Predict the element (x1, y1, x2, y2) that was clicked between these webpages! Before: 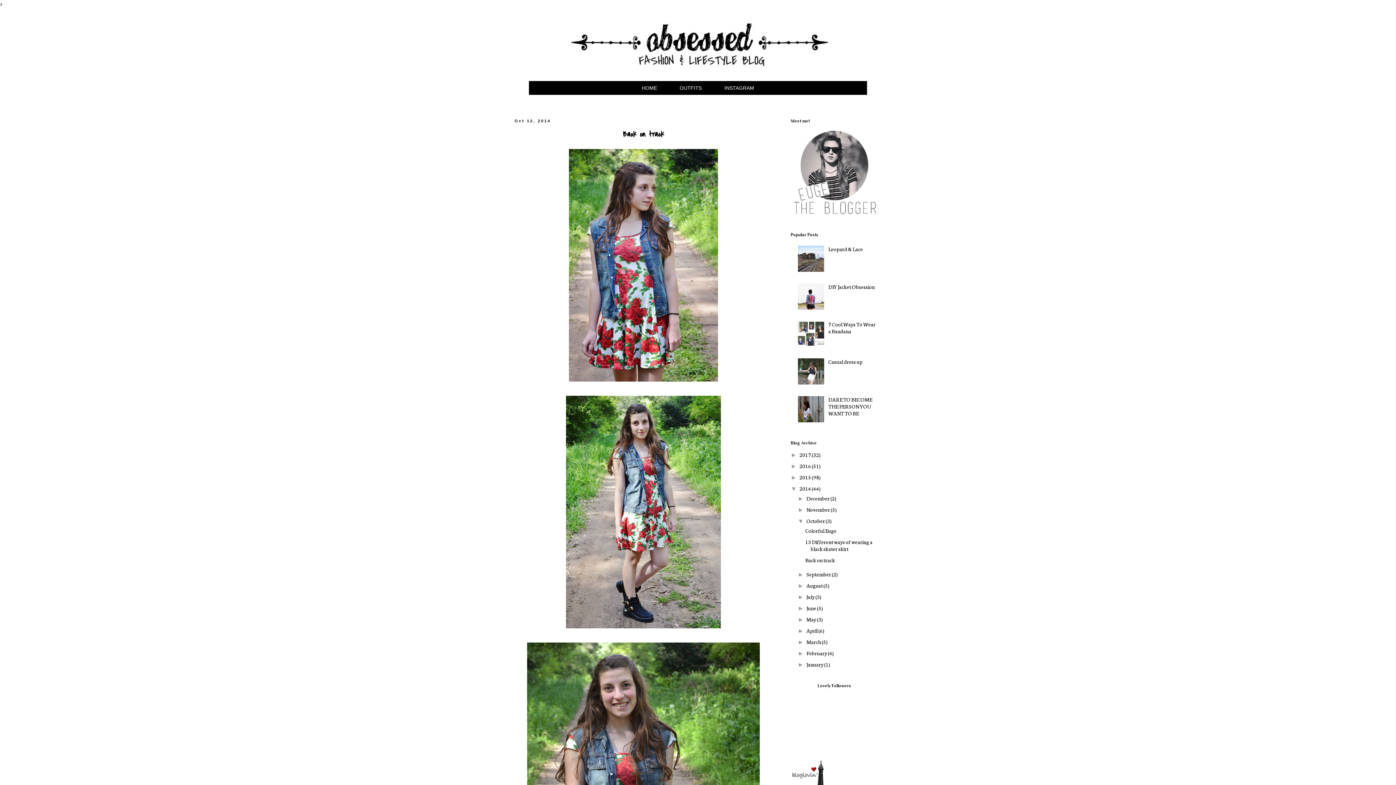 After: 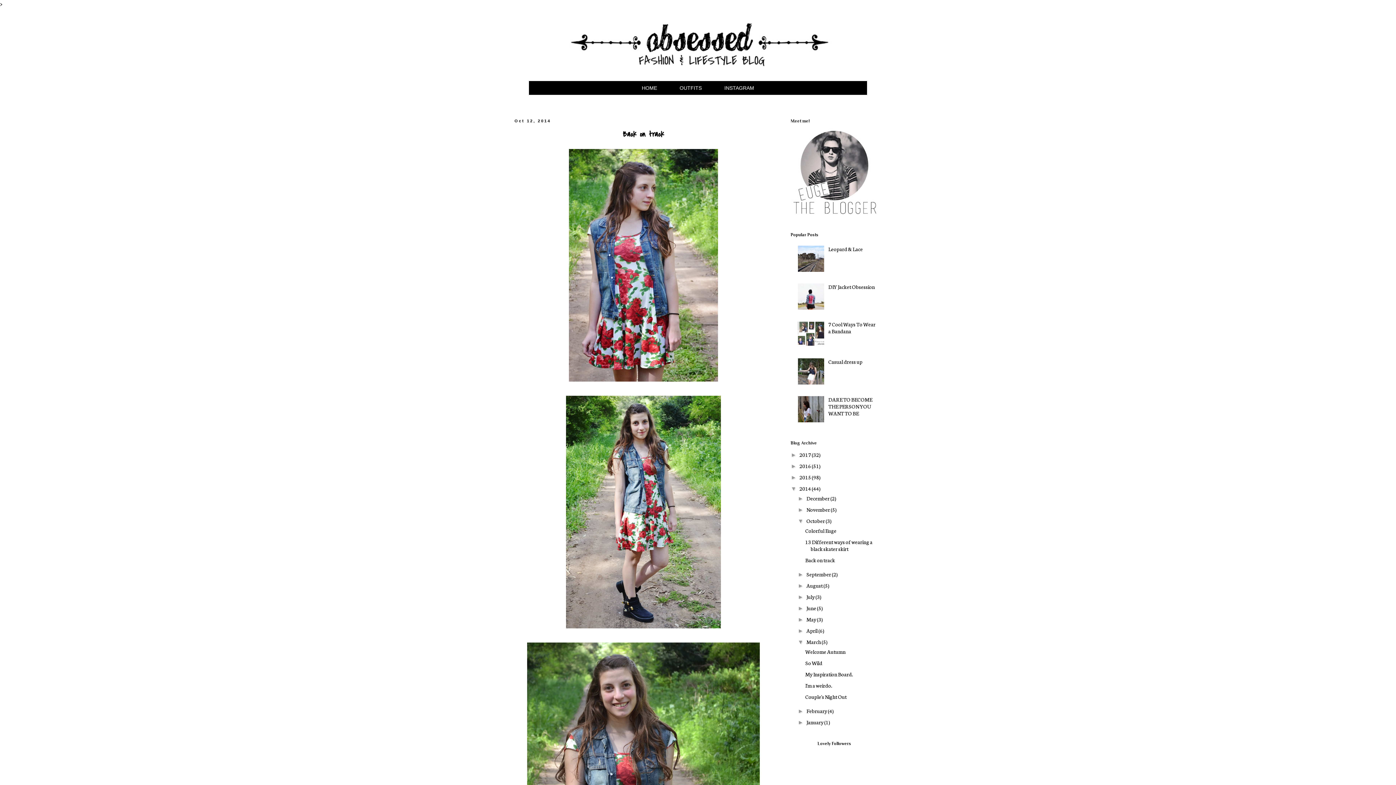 Action: bbox: (797, 639, 806, 645) label: ►  